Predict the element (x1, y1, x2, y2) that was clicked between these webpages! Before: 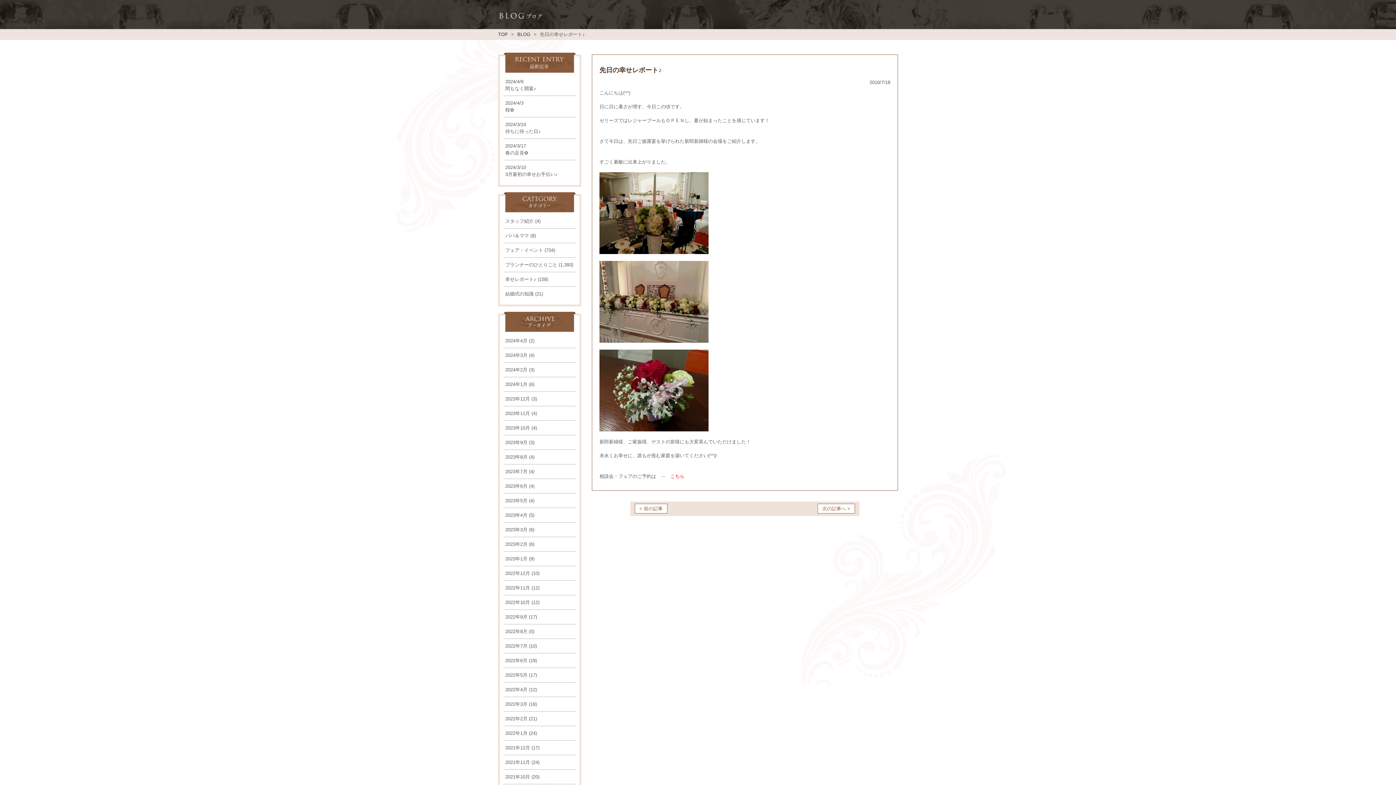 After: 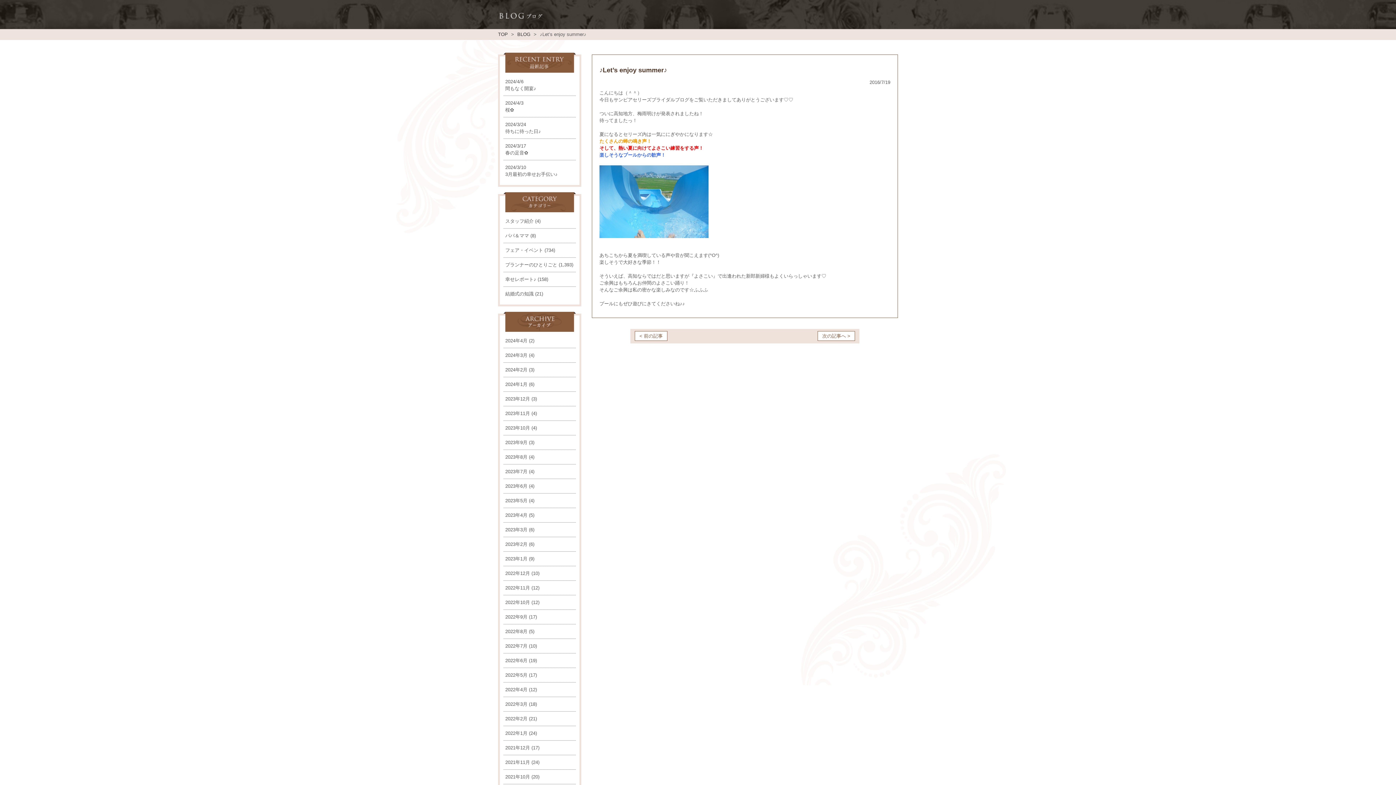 Action: label: 次の記事へ > bbox: (817, 504, 855, 513)